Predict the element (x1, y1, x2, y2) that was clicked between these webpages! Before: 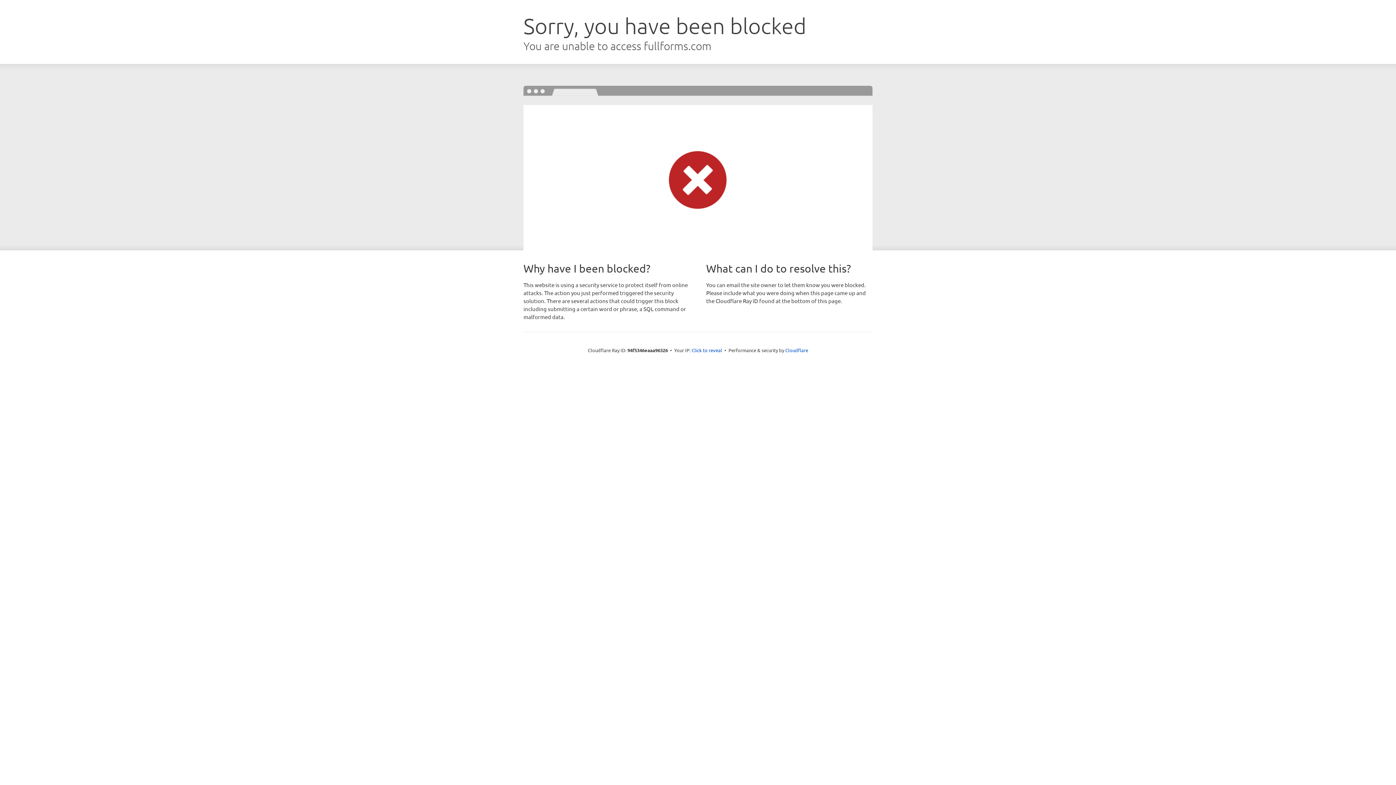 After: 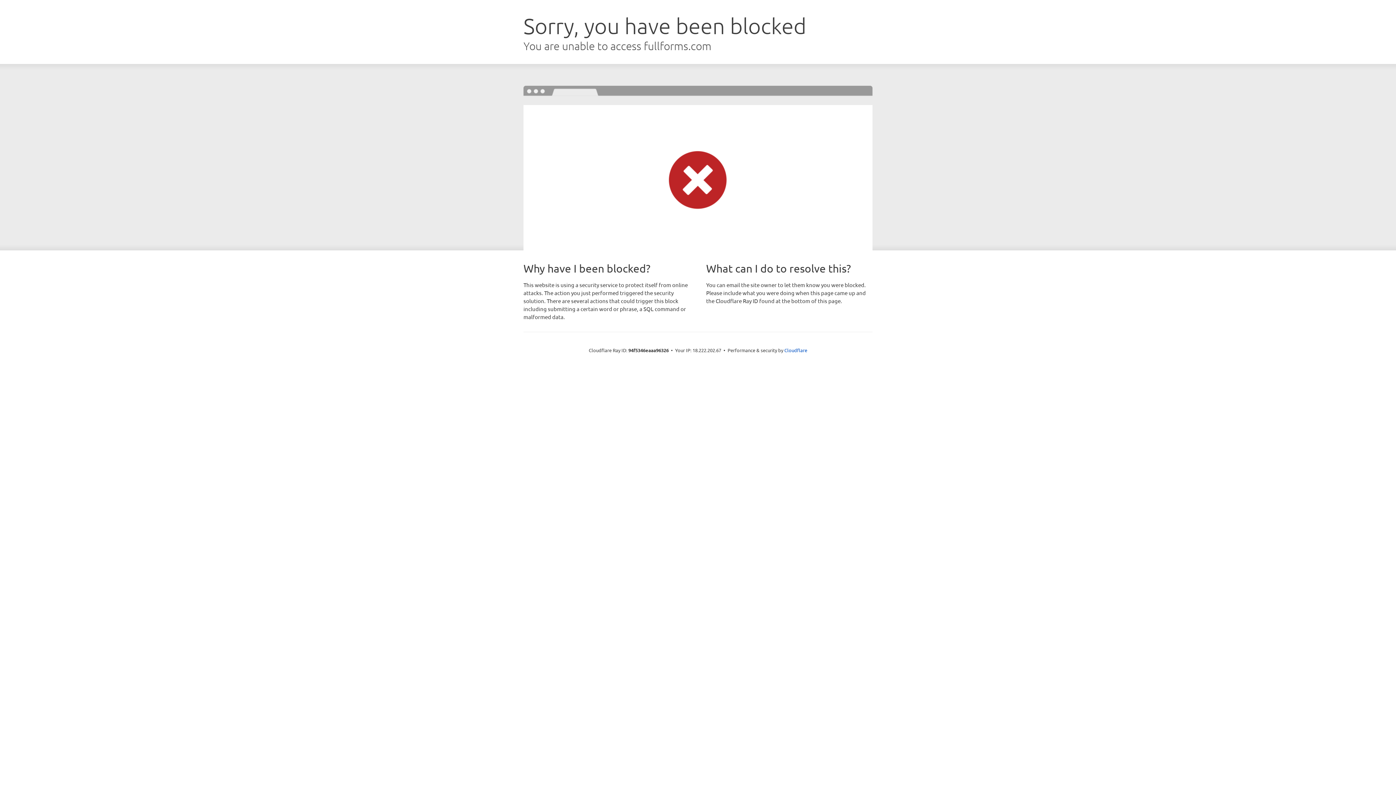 Action: label: Click to reveal bbox: (691, 346, 722, 353)